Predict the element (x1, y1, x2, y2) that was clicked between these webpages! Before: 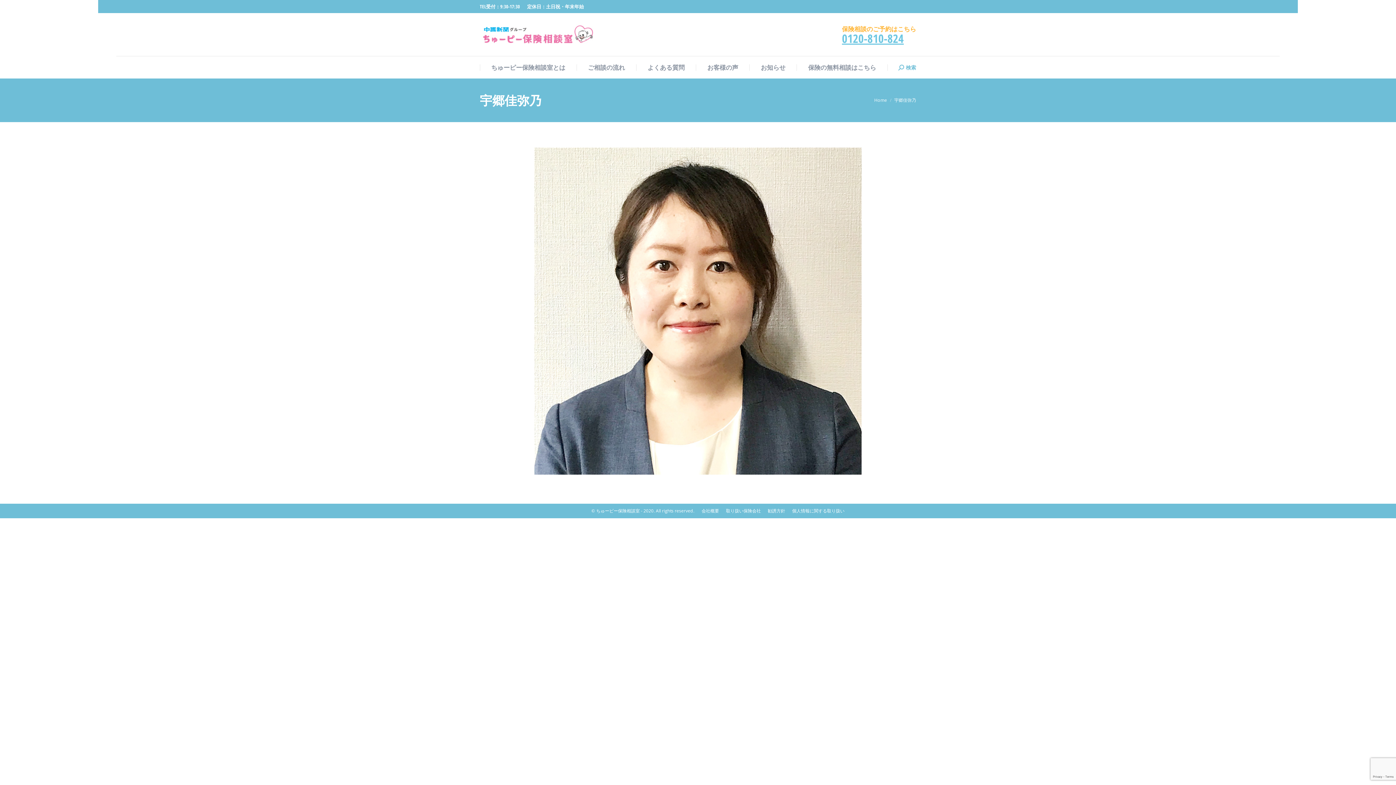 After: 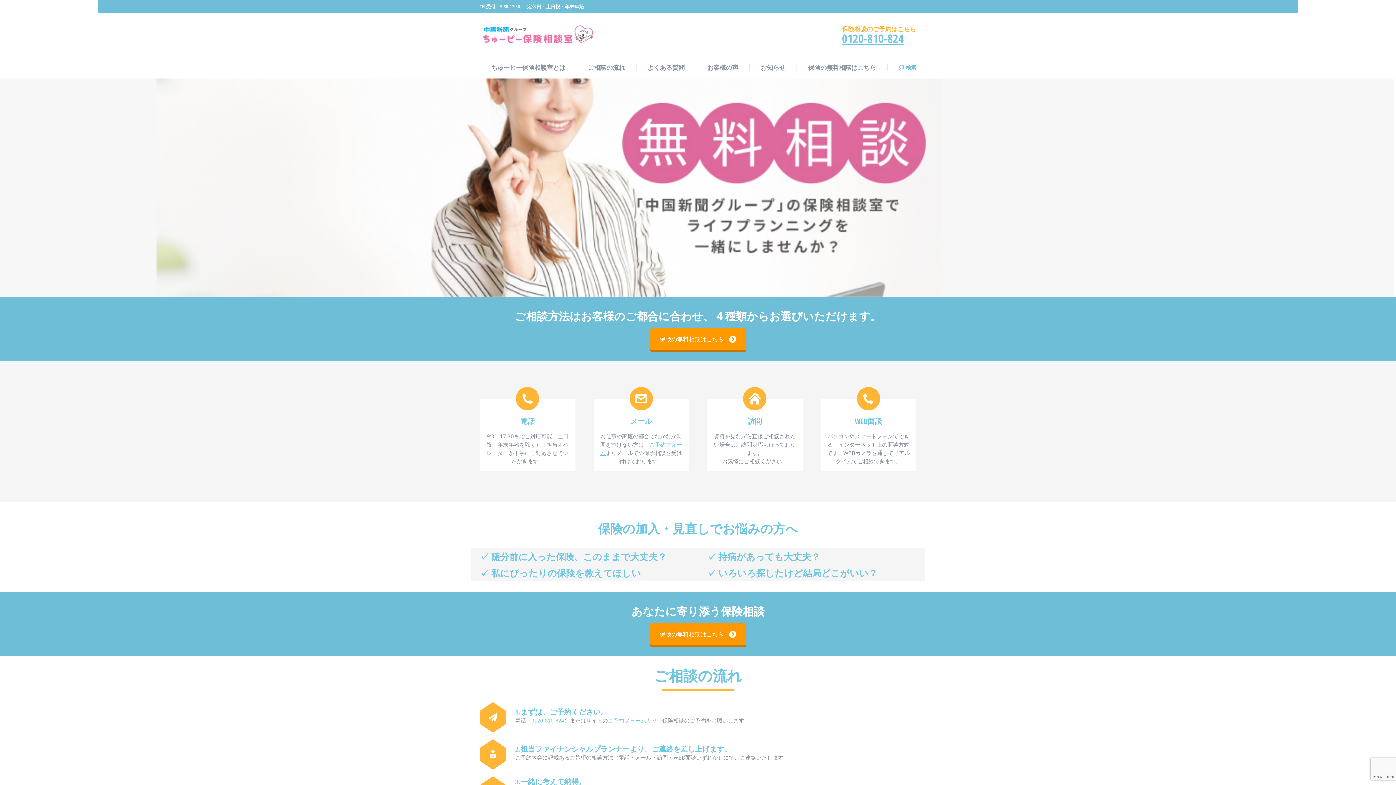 Action: bbox: (874, 97, 887, 103) label: Home